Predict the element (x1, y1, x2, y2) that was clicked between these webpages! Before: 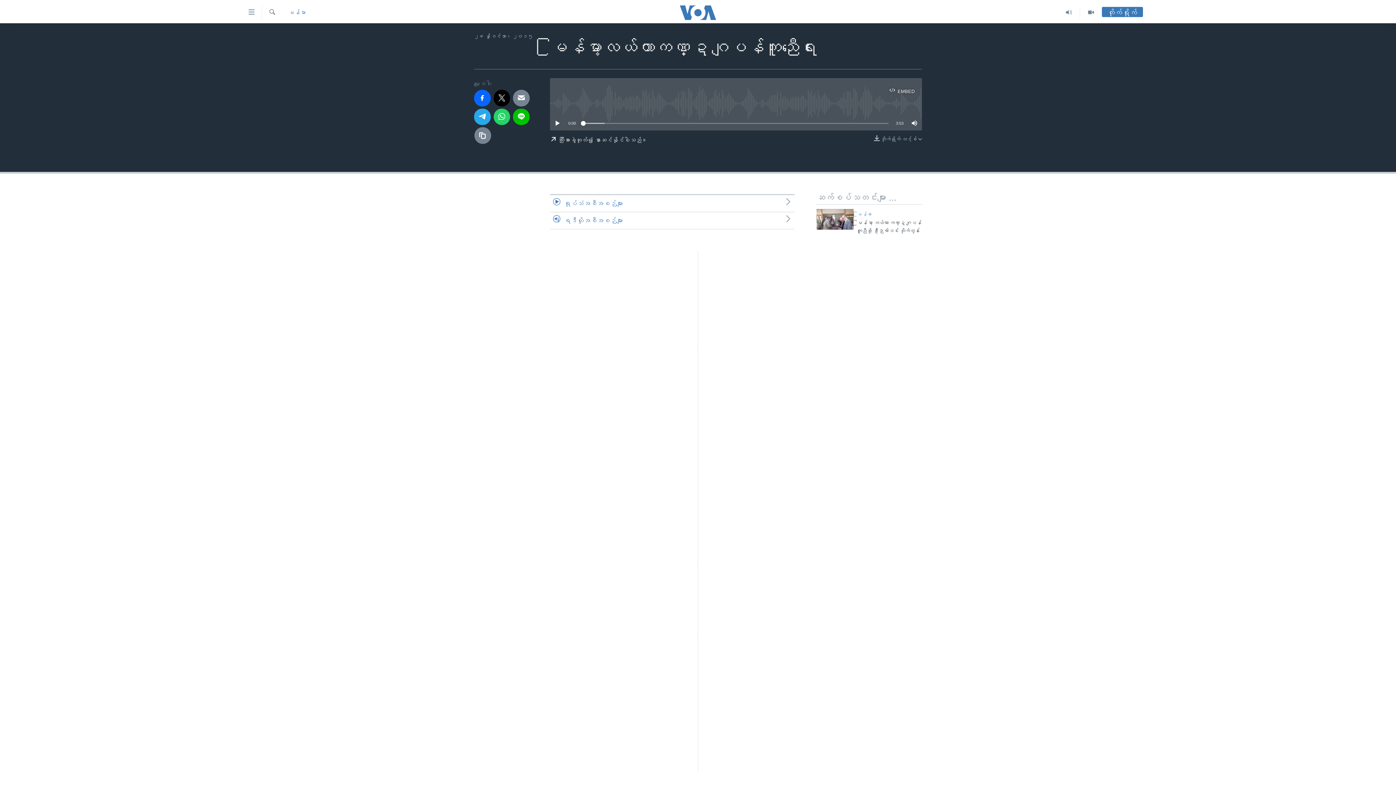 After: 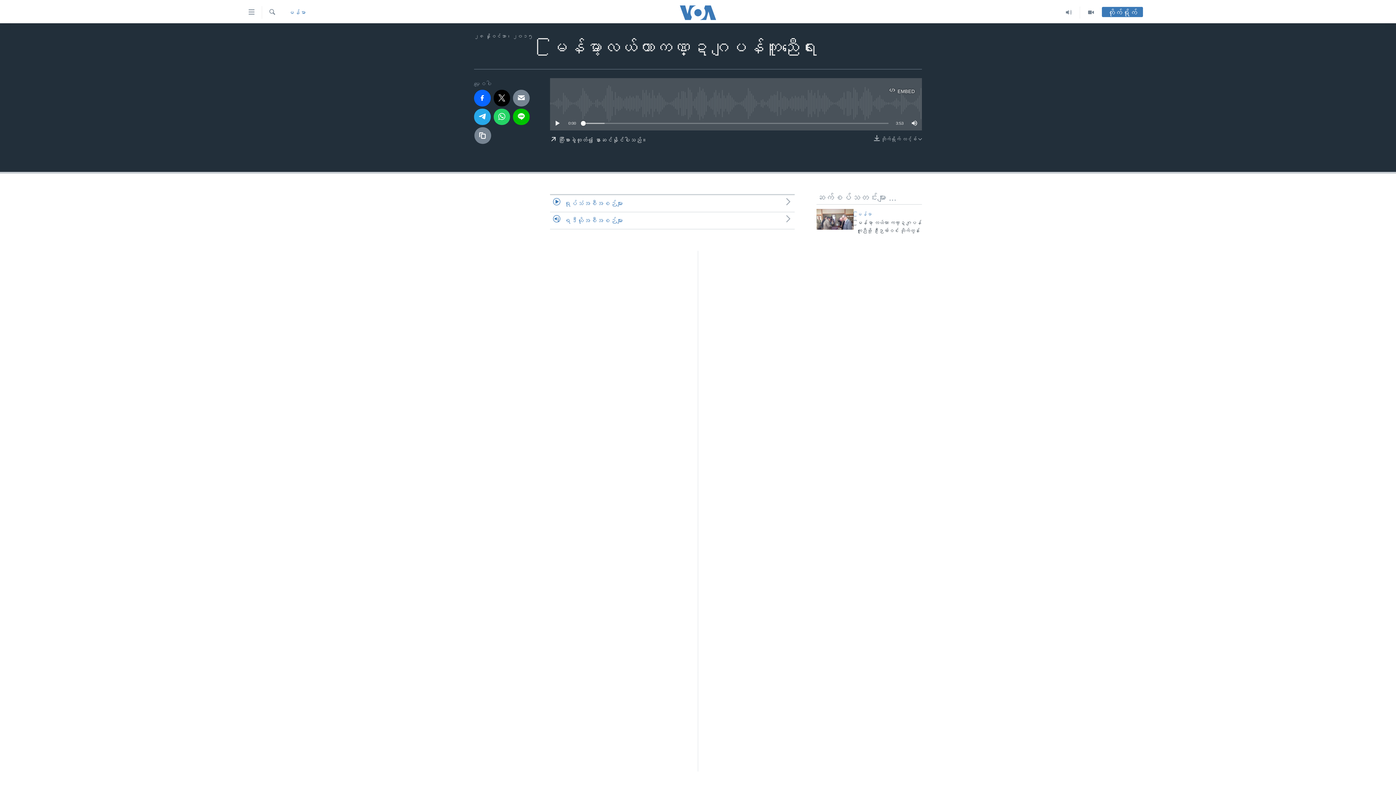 Action: bbox: (581, 120, 585, 125)